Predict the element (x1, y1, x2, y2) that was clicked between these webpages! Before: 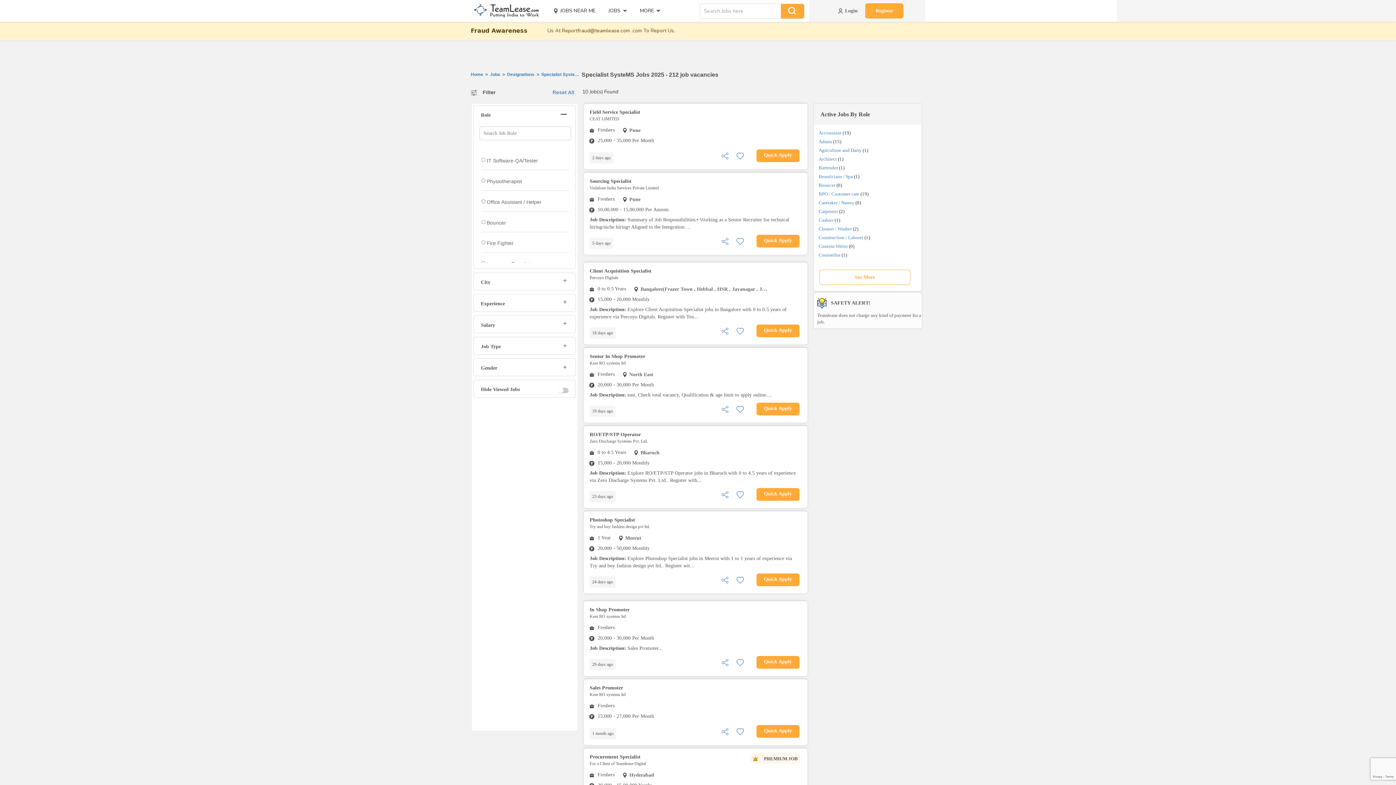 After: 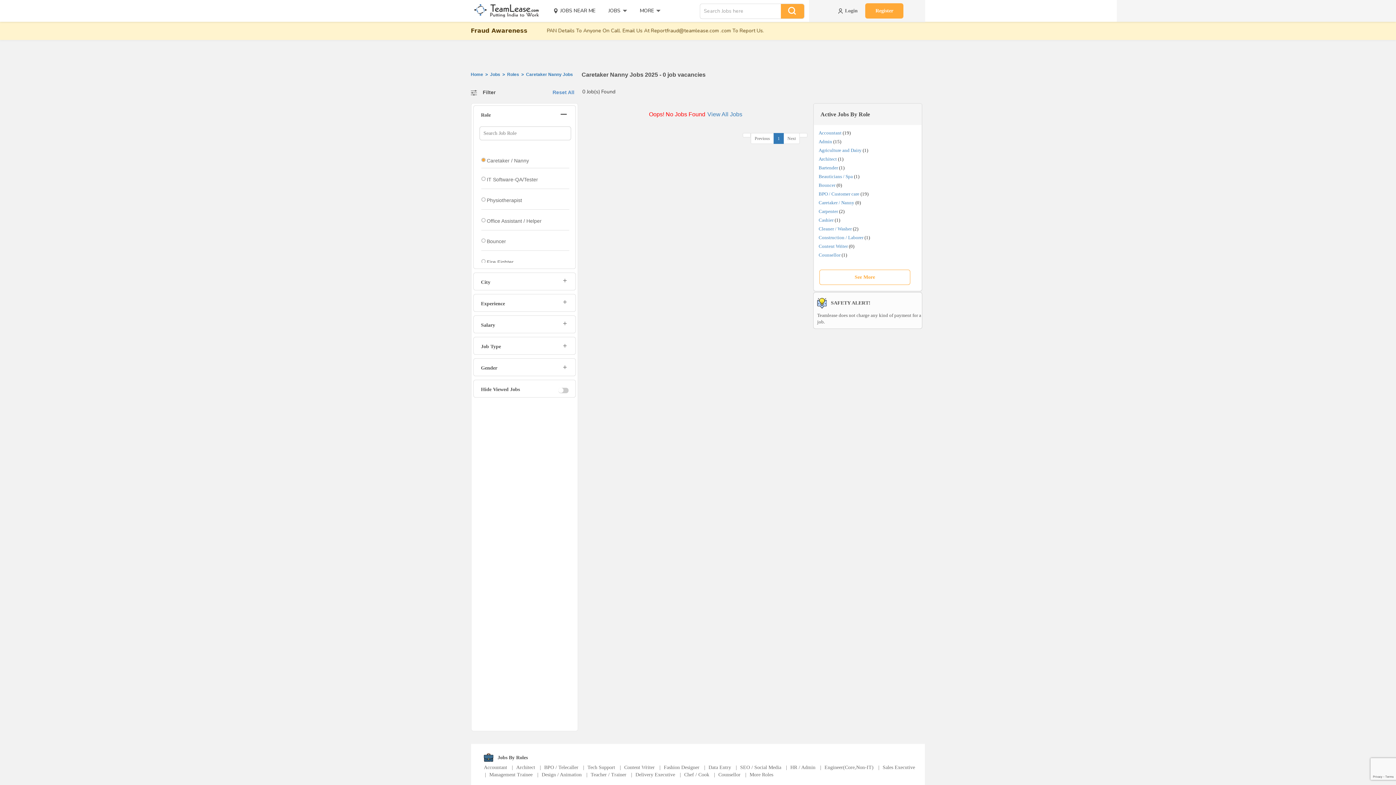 Action: label: Caretaker / Nanny bbox: (818, 200, 854, 205)